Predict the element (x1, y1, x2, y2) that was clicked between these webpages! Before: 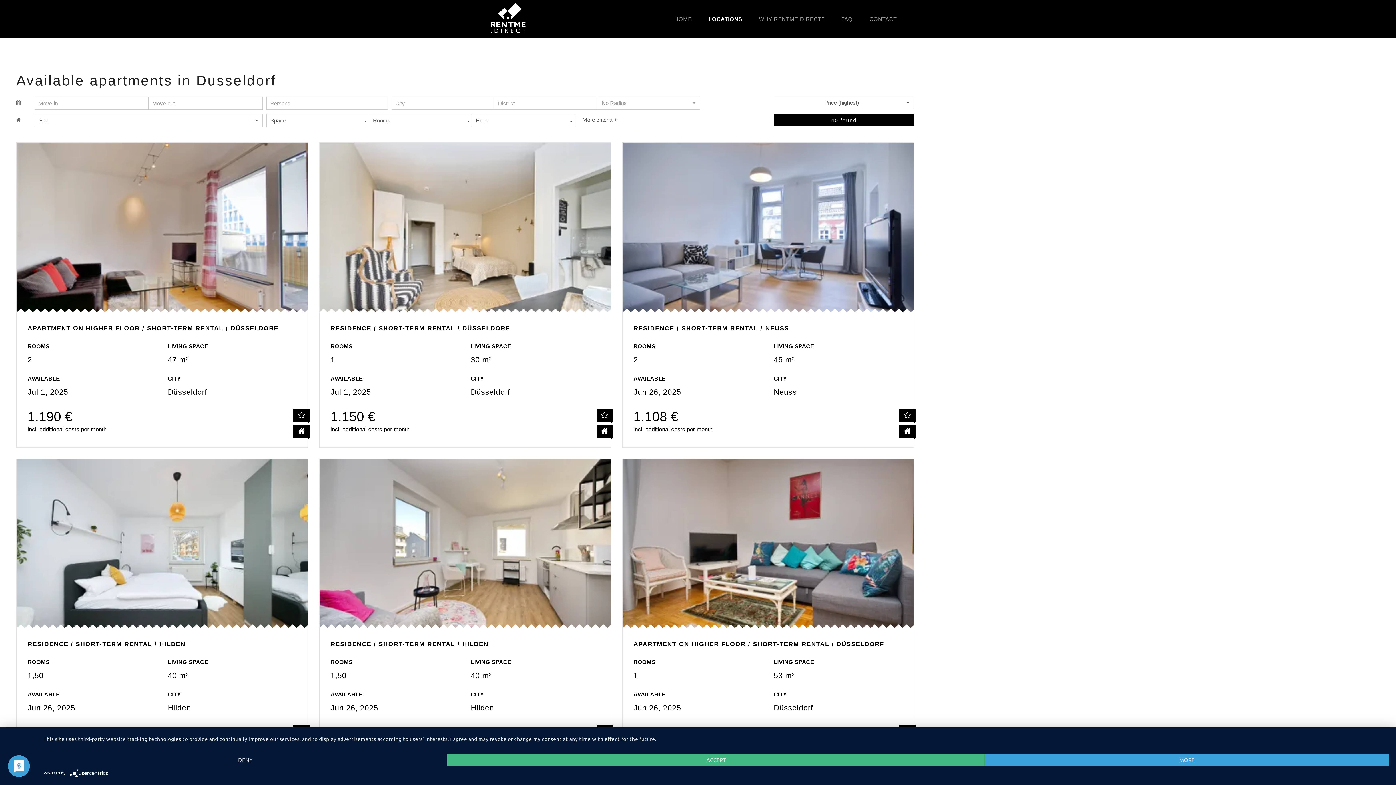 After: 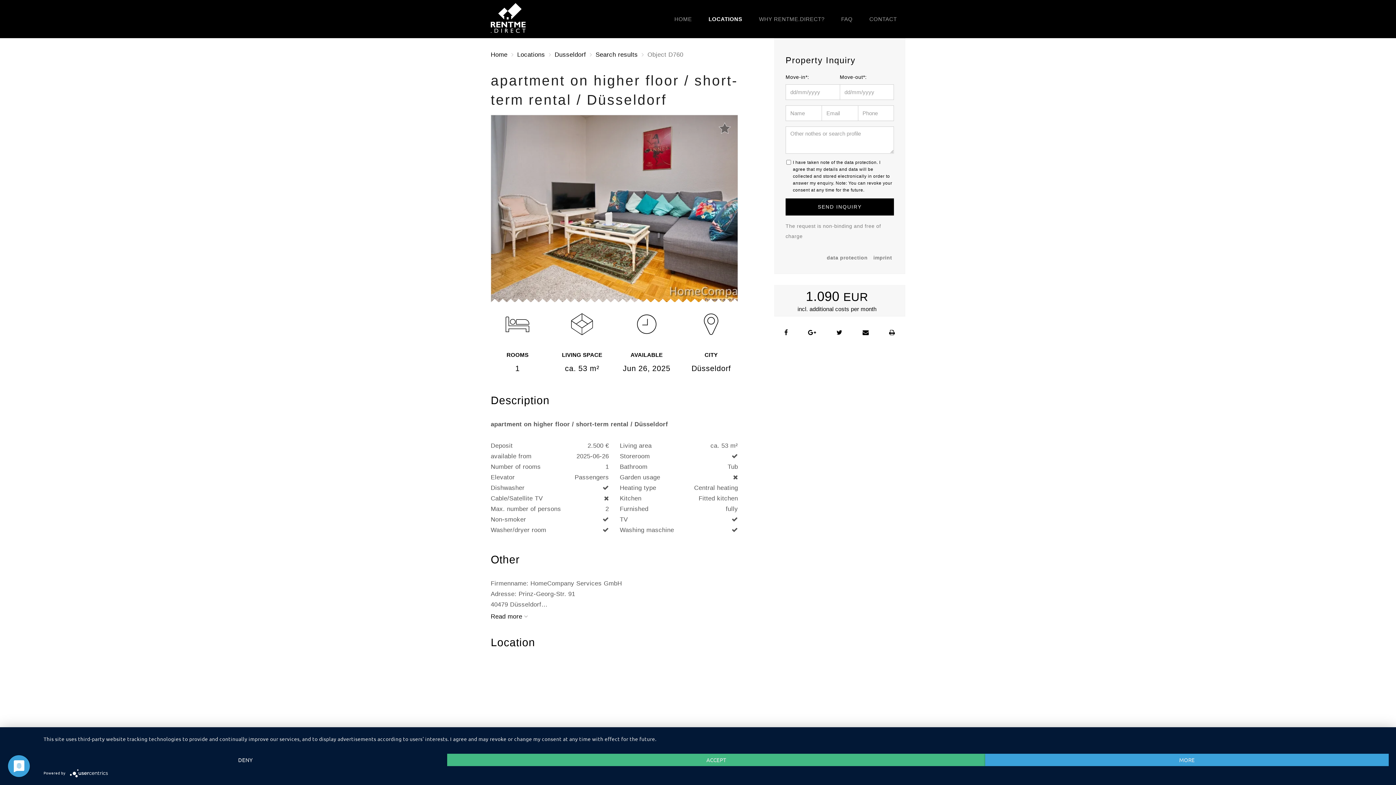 Action: bbox: (622, 459, 914, 628)